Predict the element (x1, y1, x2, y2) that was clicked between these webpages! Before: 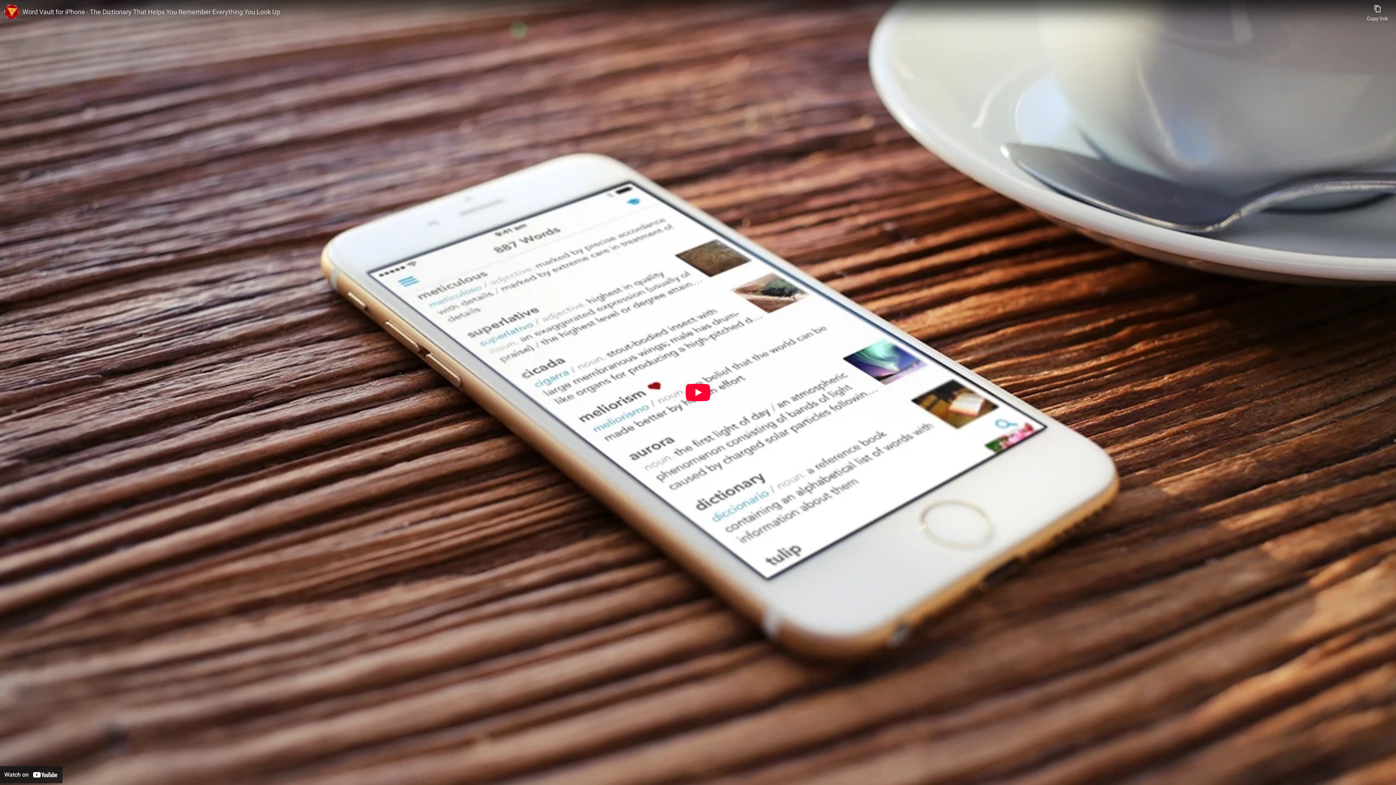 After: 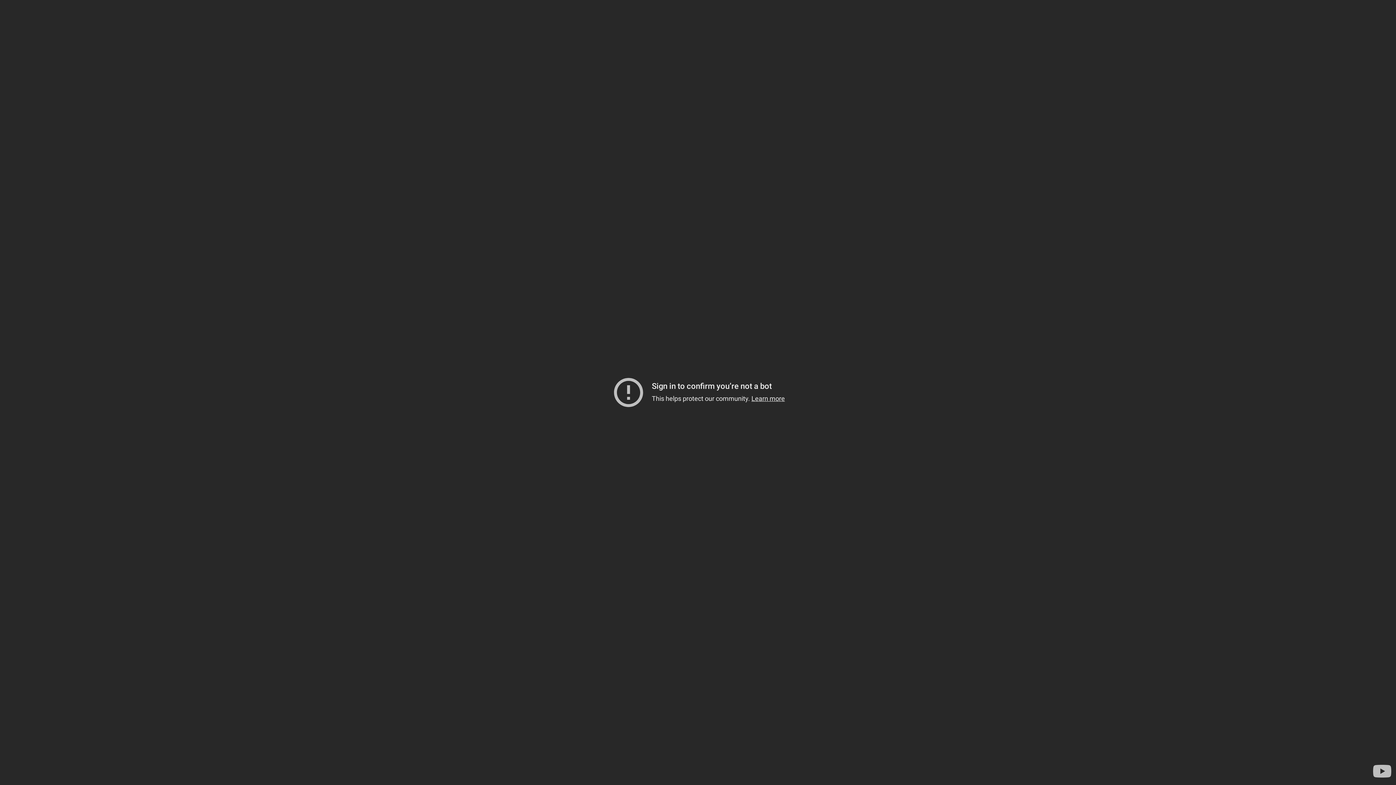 Action: label: Play bbox: (685, 384, 710, 401)